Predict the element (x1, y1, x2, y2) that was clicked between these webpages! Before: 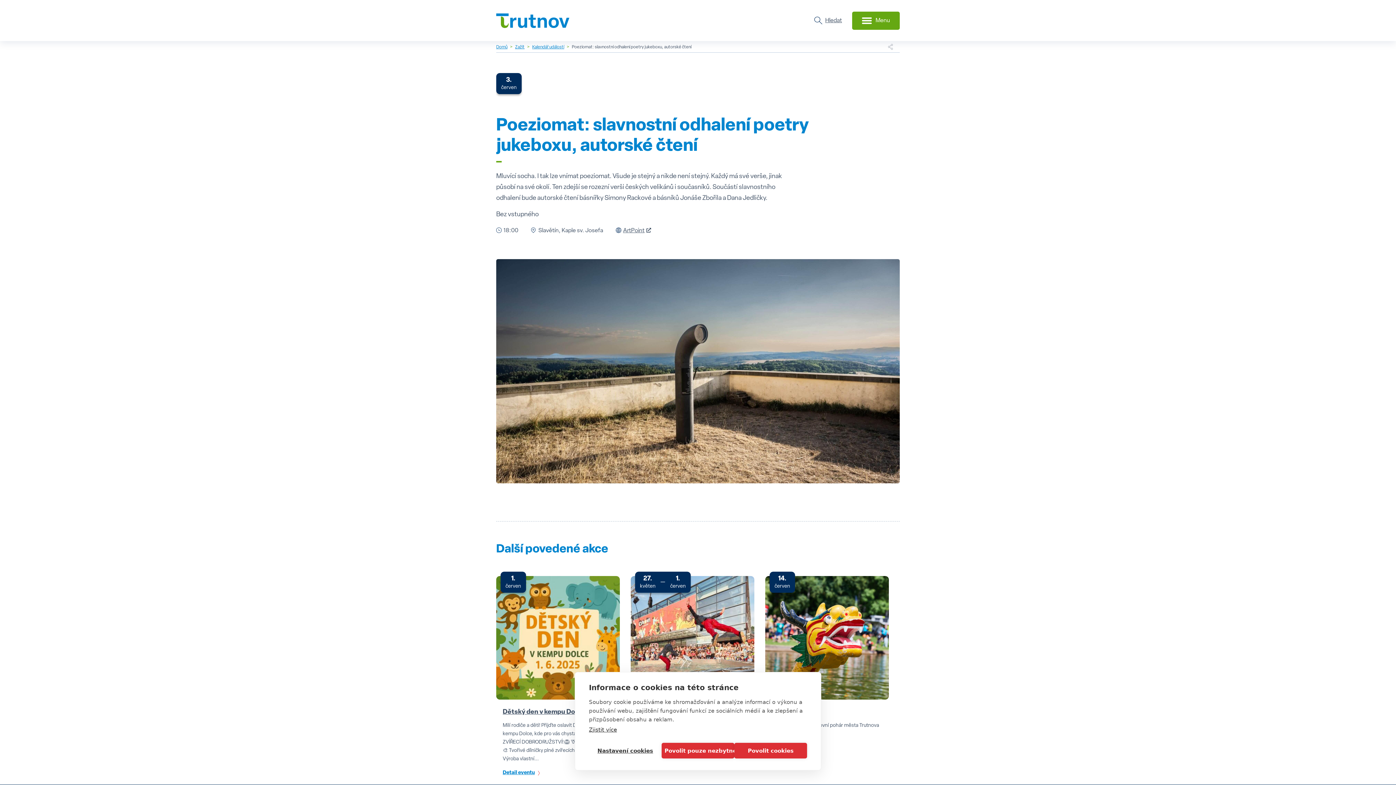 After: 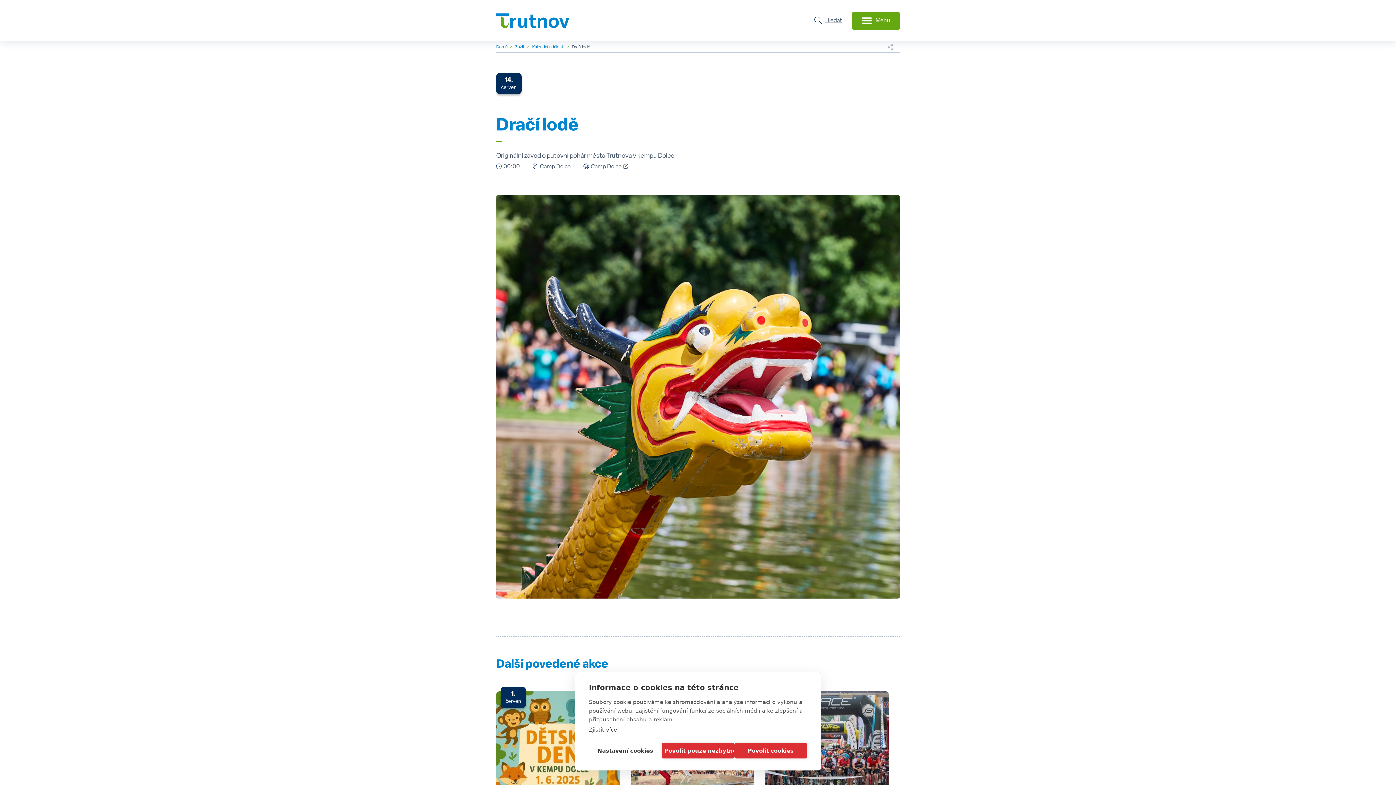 Action: bbox: (765, 576, 889, 699)